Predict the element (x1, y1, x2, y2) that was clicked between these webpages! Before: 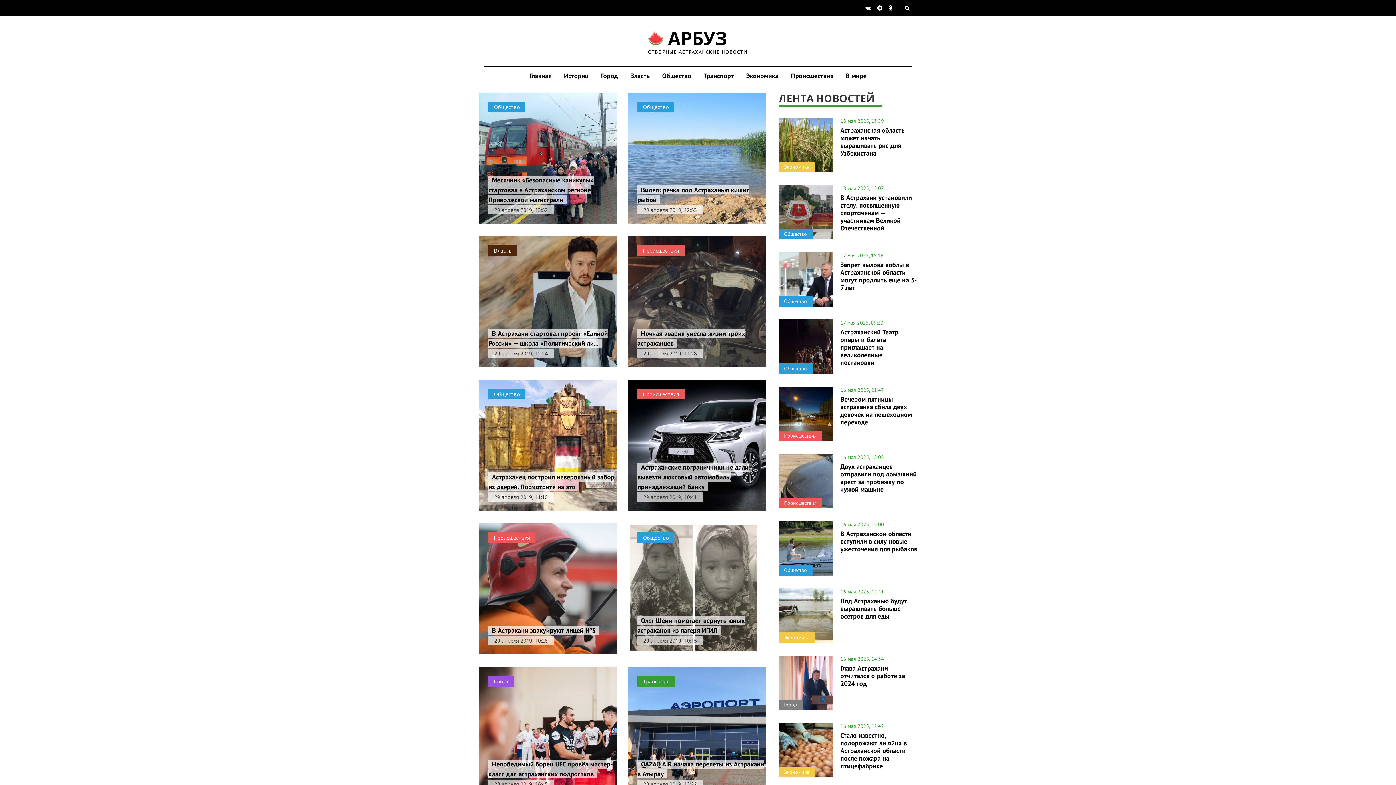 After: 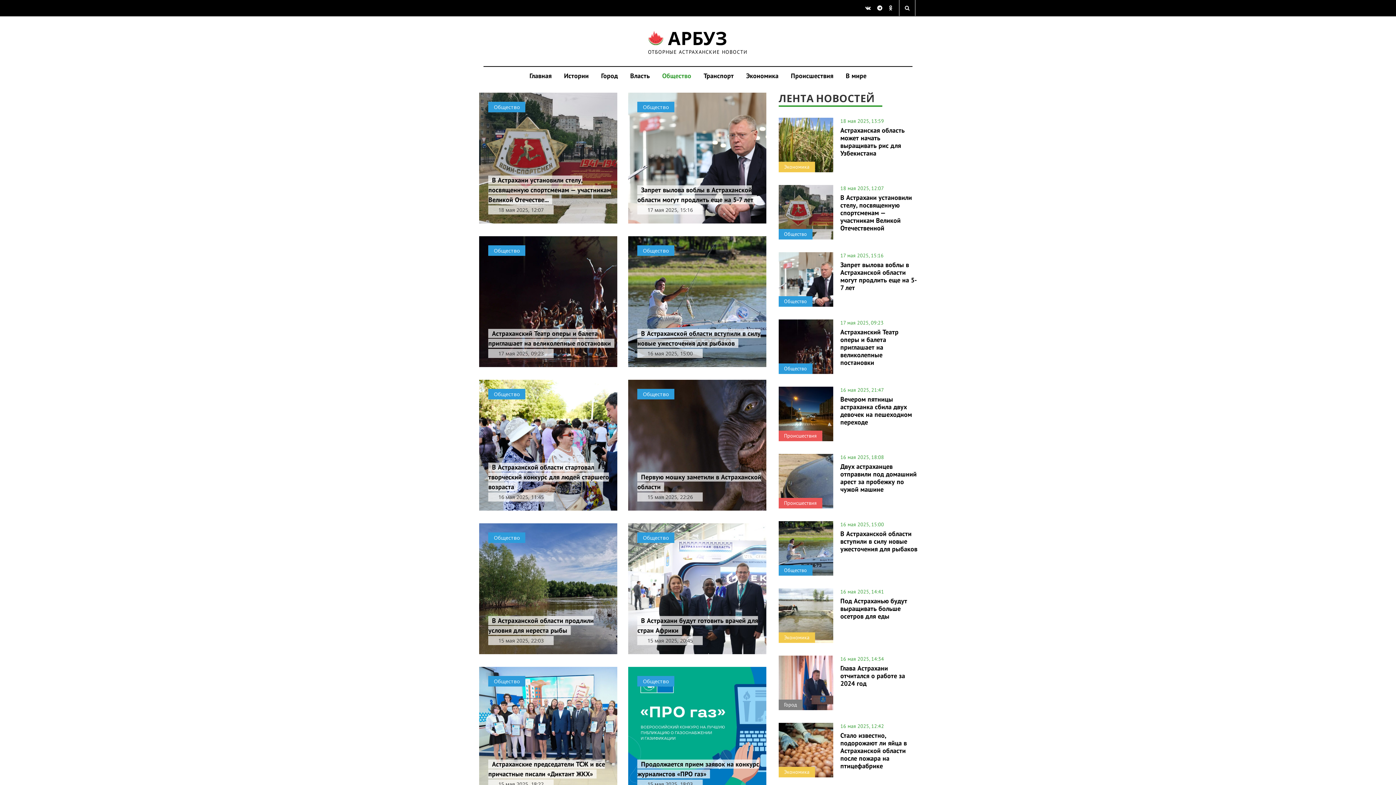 Action: label: Общество bbox: (493, 103, 520, 110)